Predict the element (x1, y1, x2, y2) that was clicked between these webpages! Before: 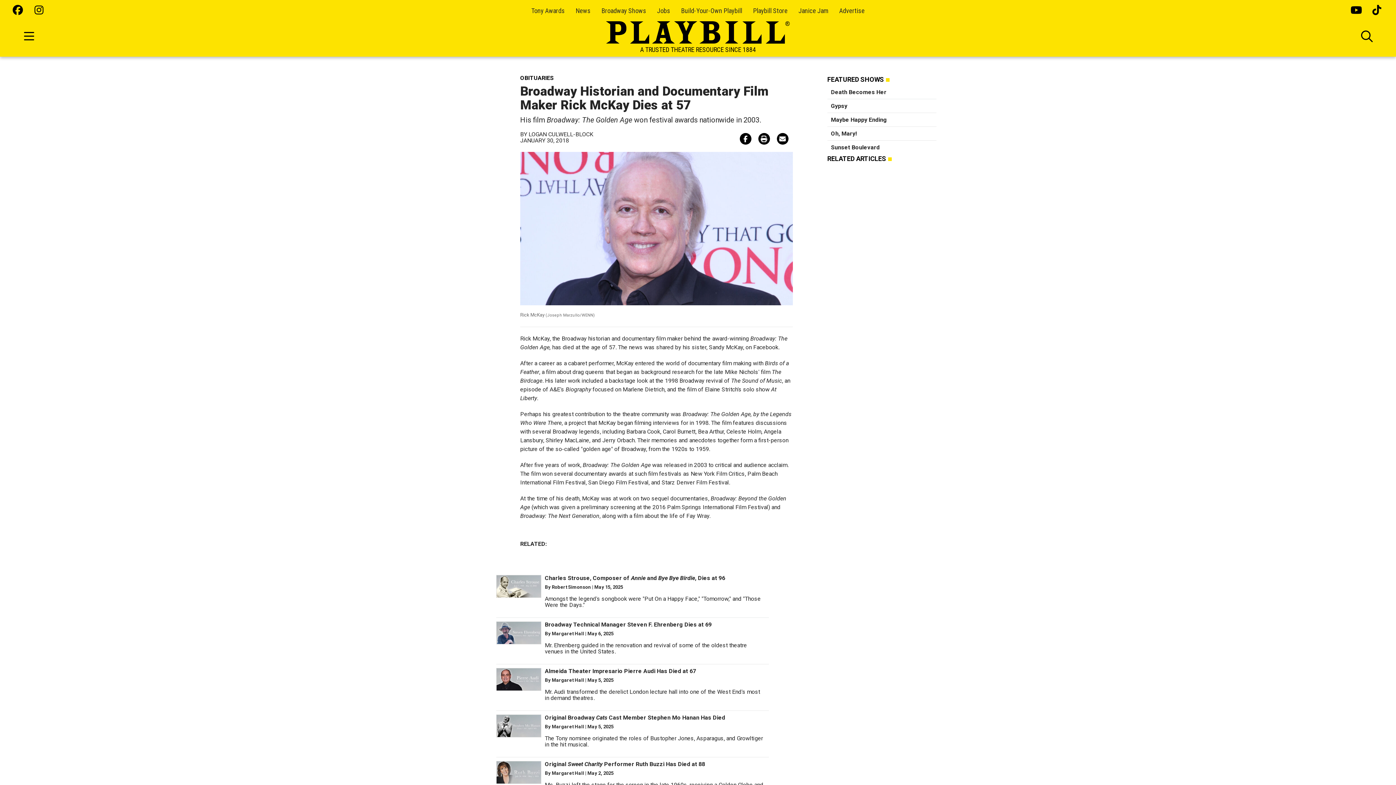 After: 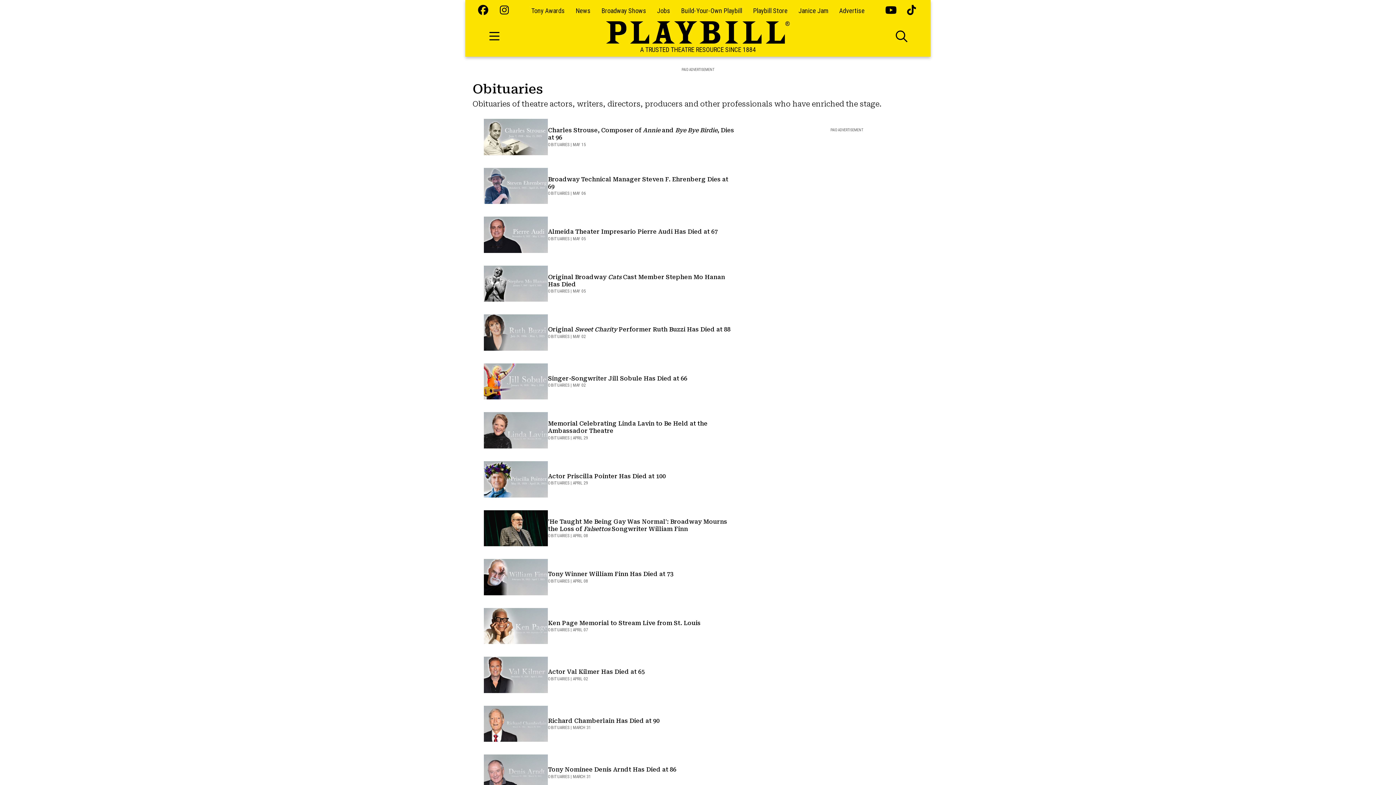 Action: label: OBITUARIES bbox: (520, 71, 793, 81)